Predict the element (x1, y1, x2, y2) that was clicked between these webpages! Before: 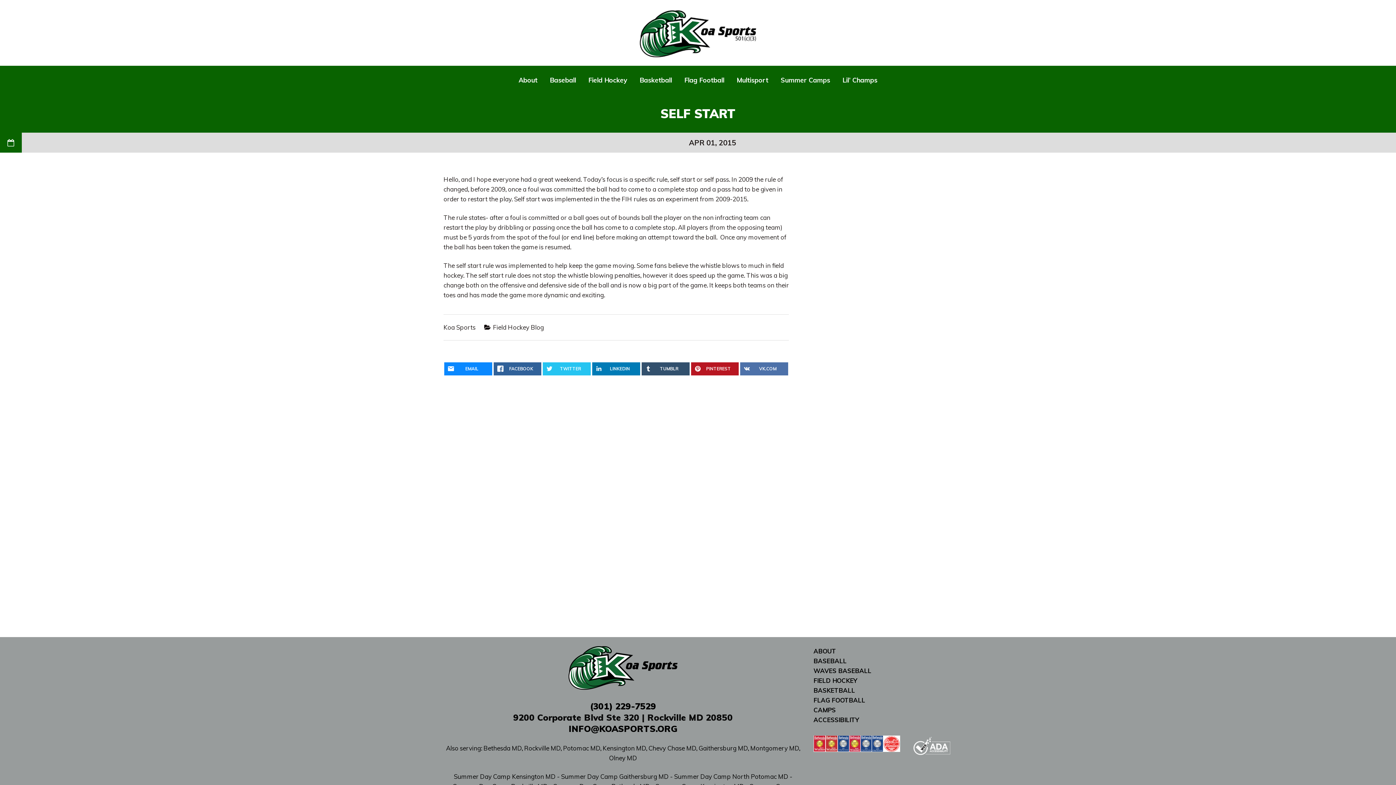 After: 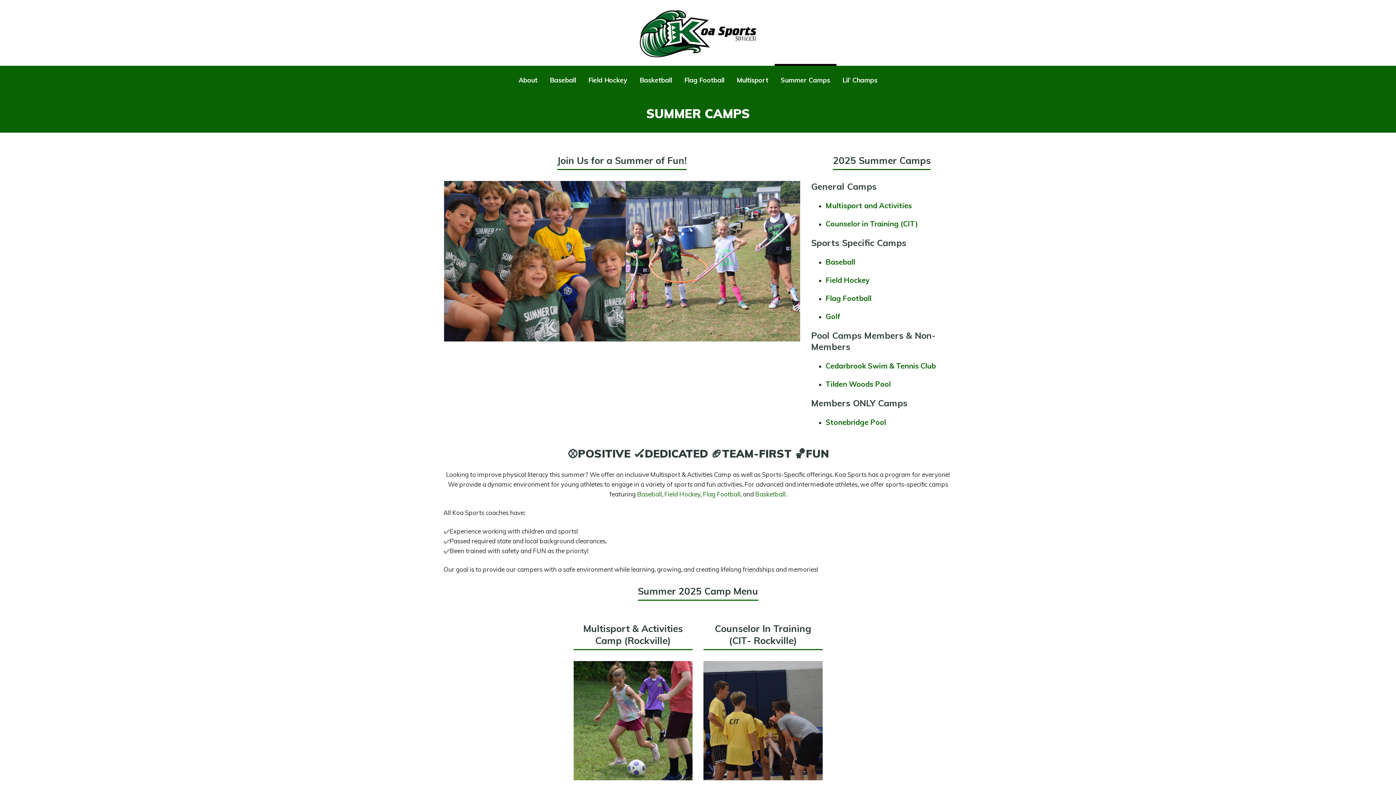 Action: bbox: (813, 706, 835, 714) label: CAMPS